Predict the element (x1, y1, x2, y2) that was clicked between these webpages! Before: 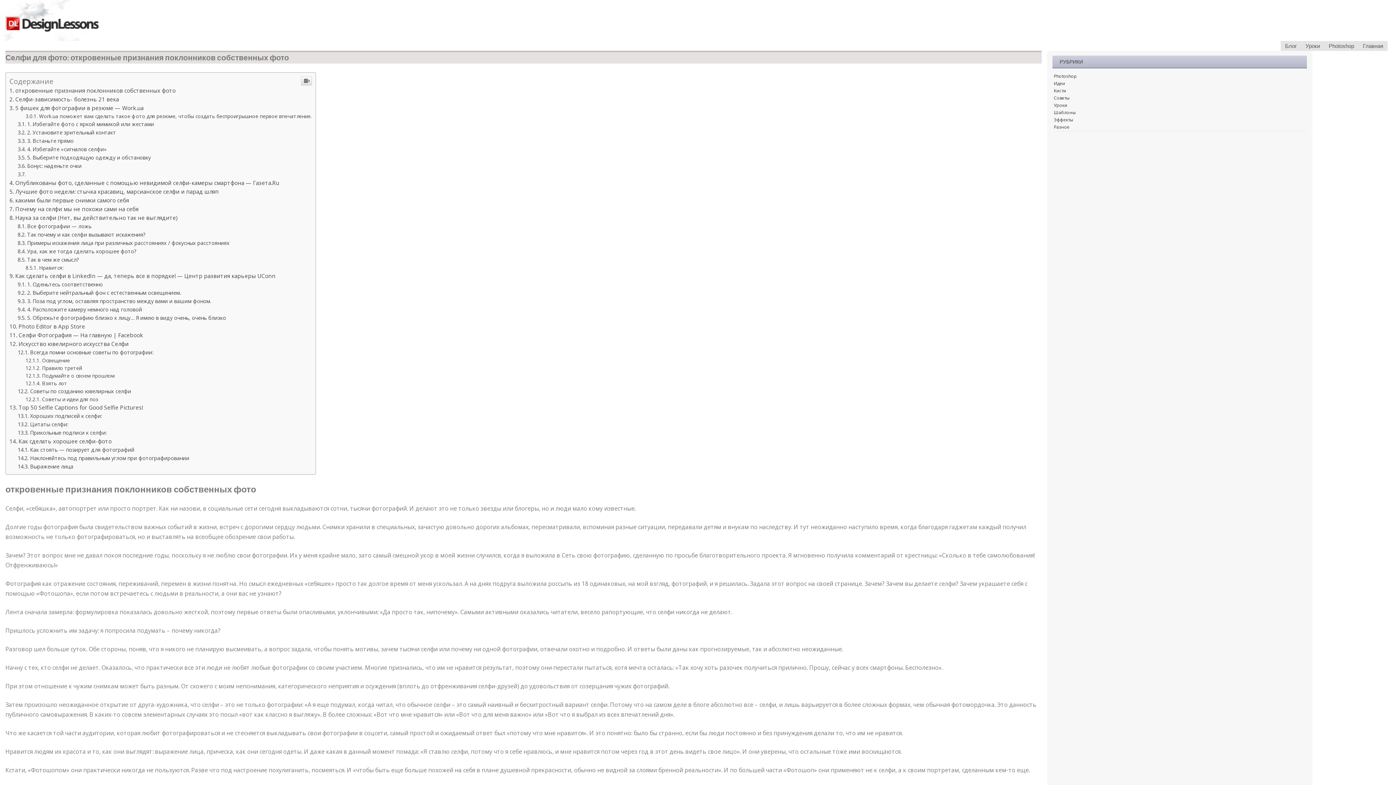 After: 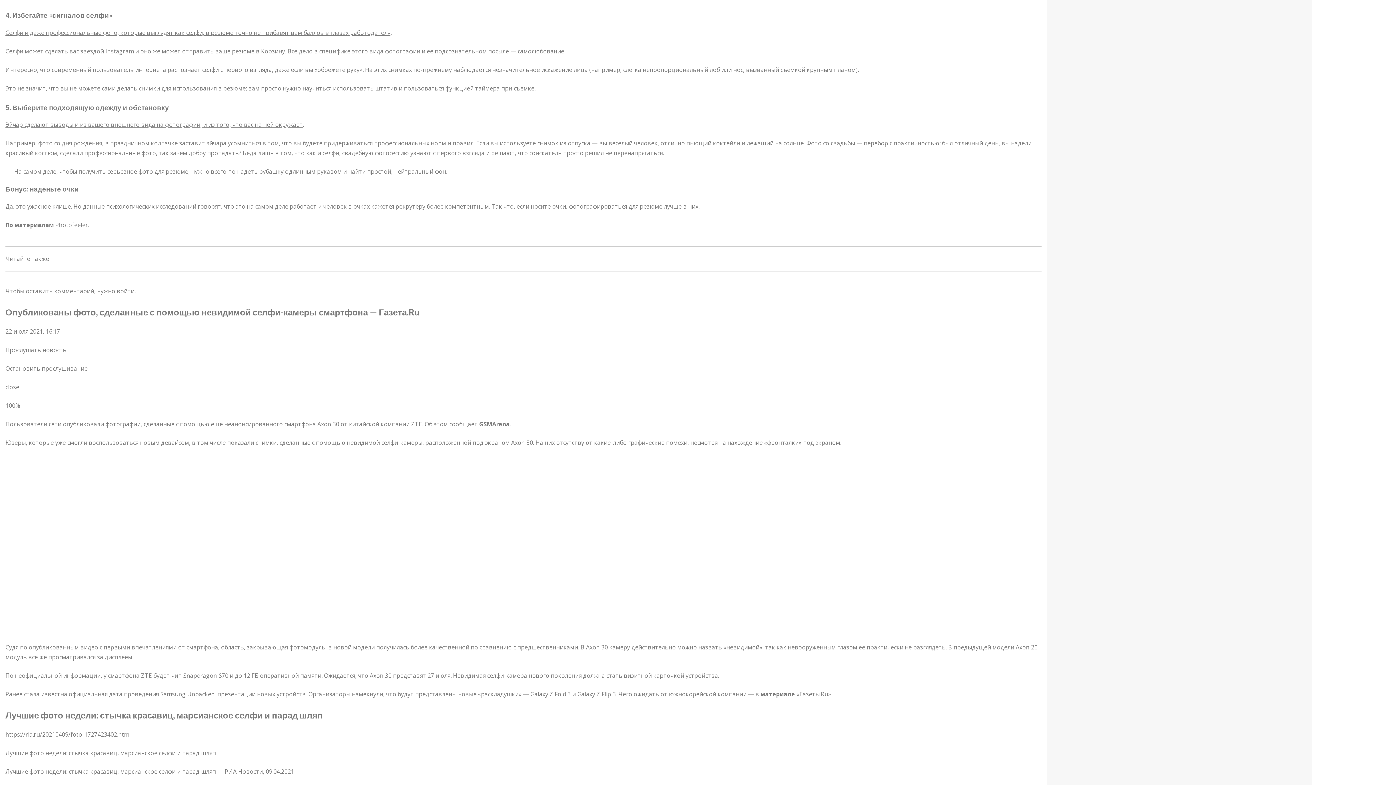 Action: bbox: (17, 547, 106, 554) label: 4. Избегайте «сигналов селфи»